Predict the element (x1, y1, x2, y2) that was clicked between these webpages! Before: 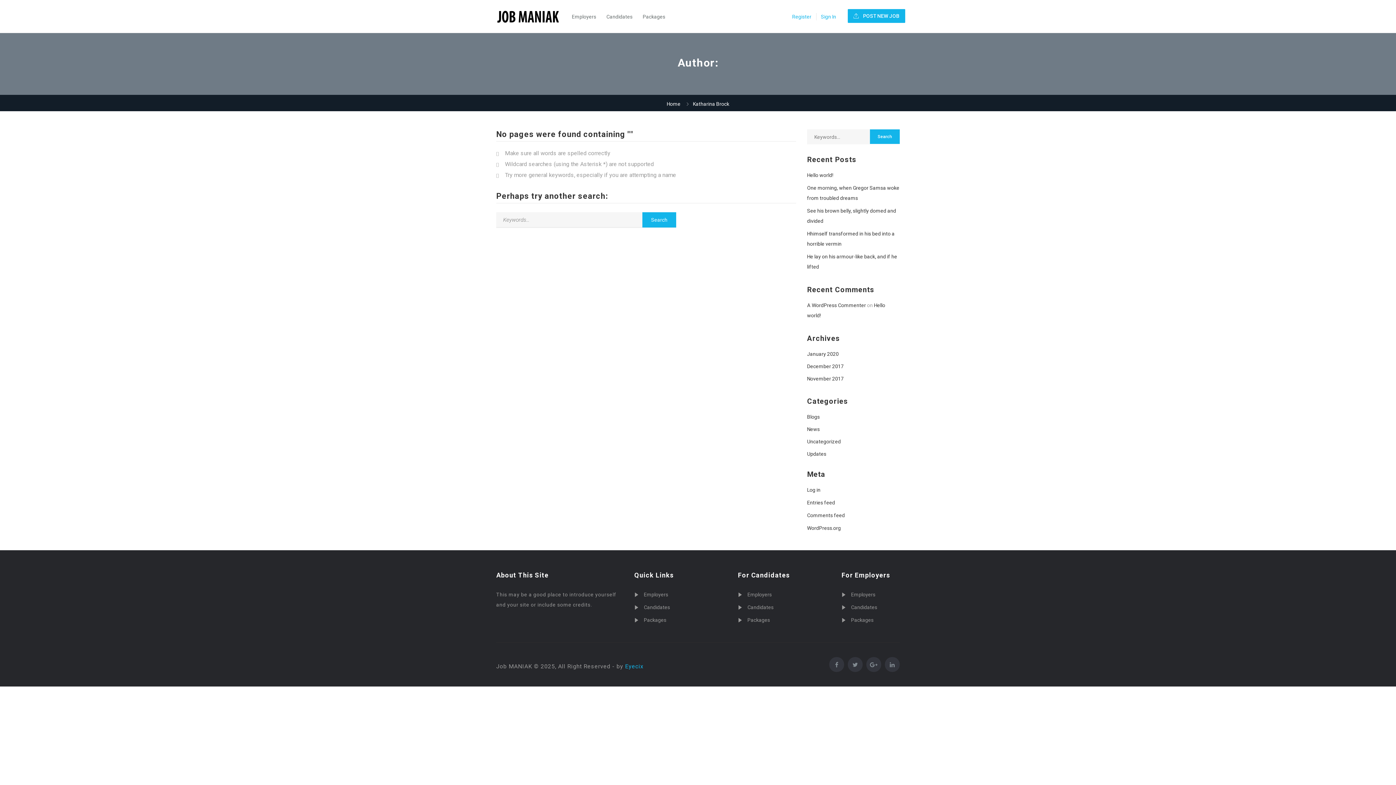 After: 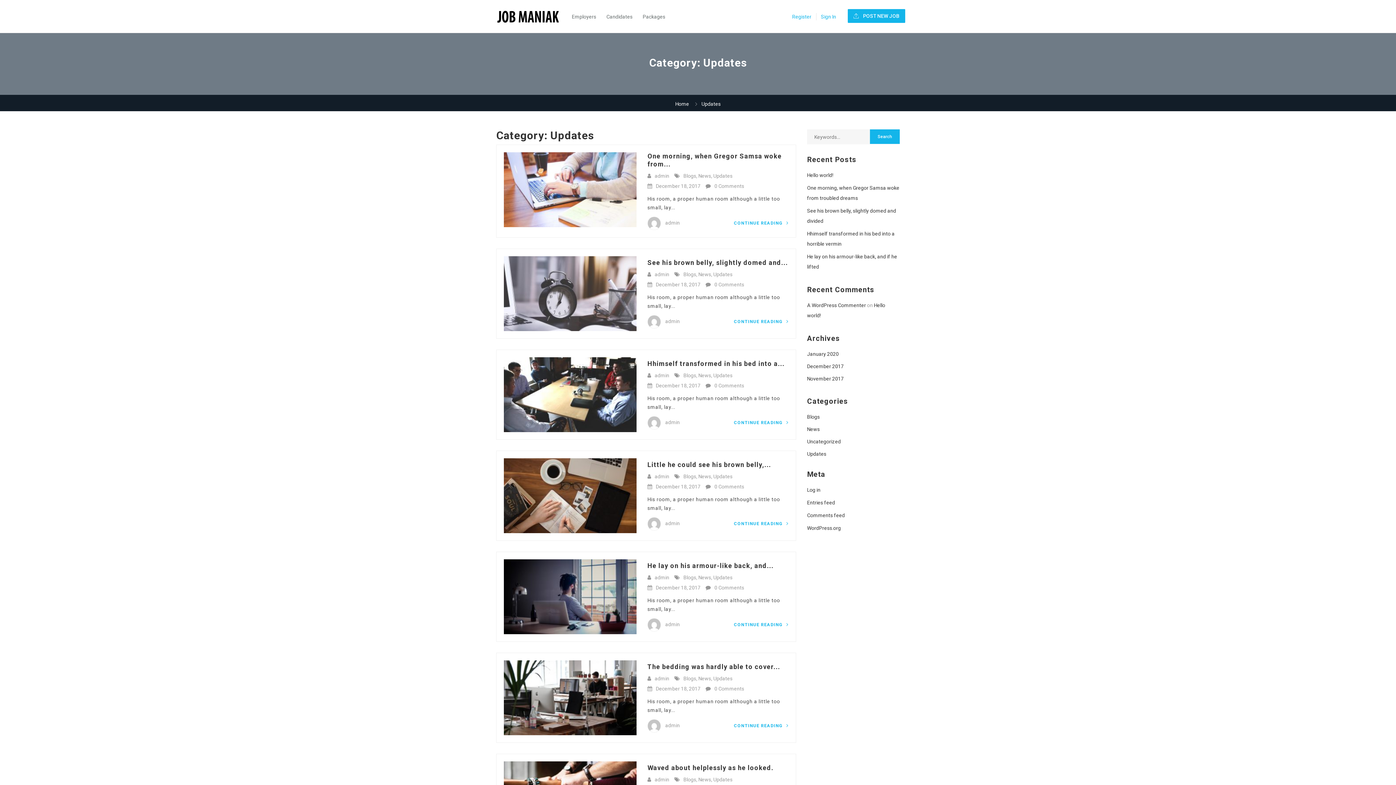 Action: label: Updates bbox: (807, 449, 826, 459)